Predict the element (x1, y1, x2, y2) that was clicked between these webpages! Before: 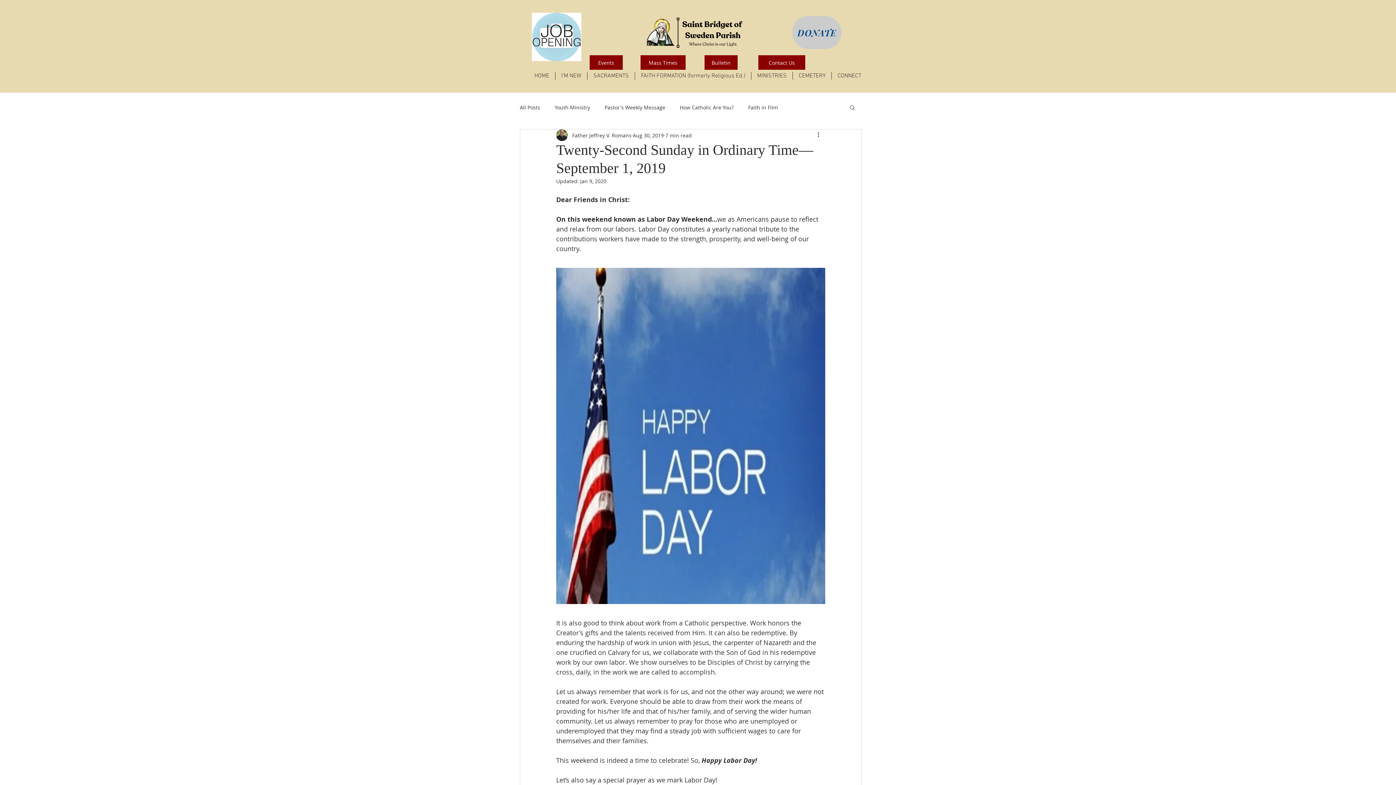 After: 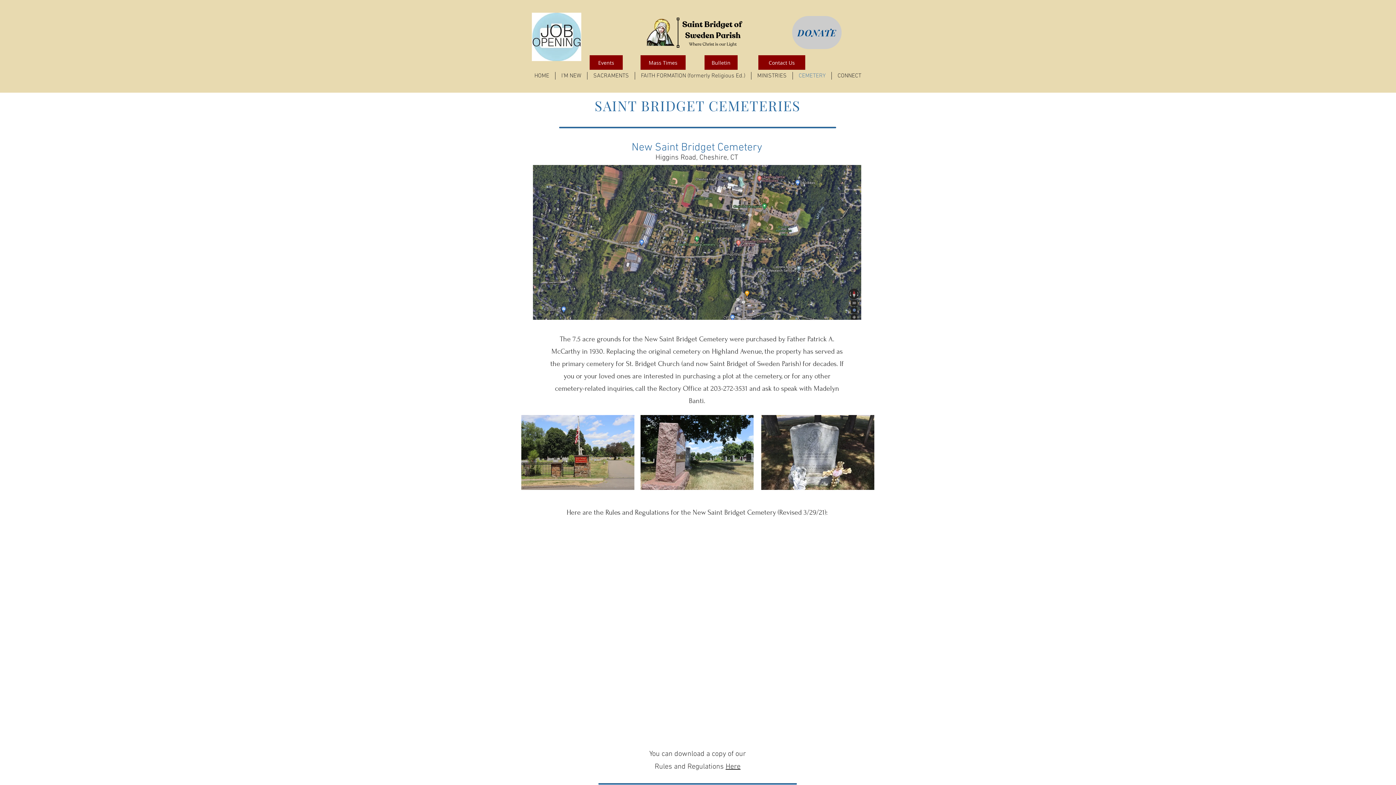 Action: bbox: (793, 72, 831, 79) label: CEMETERY